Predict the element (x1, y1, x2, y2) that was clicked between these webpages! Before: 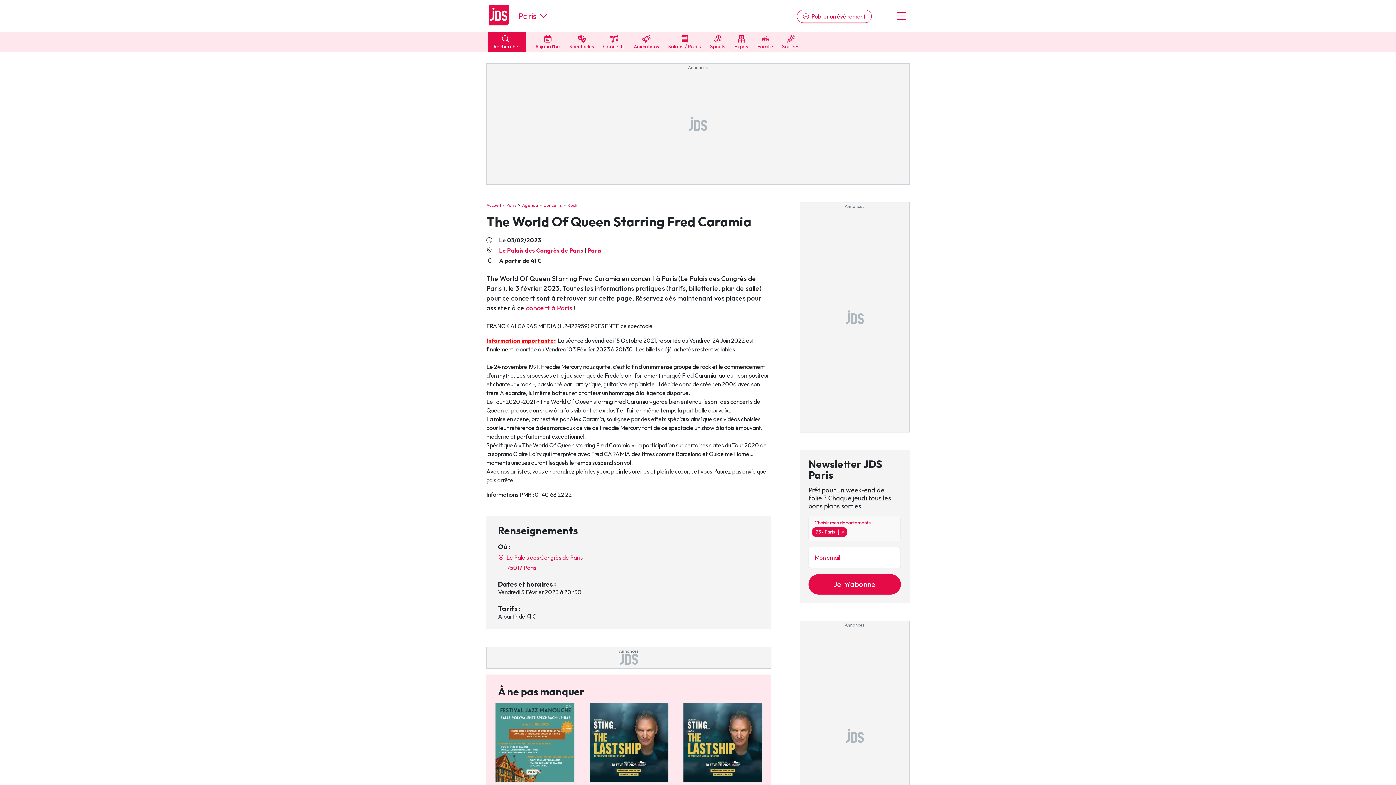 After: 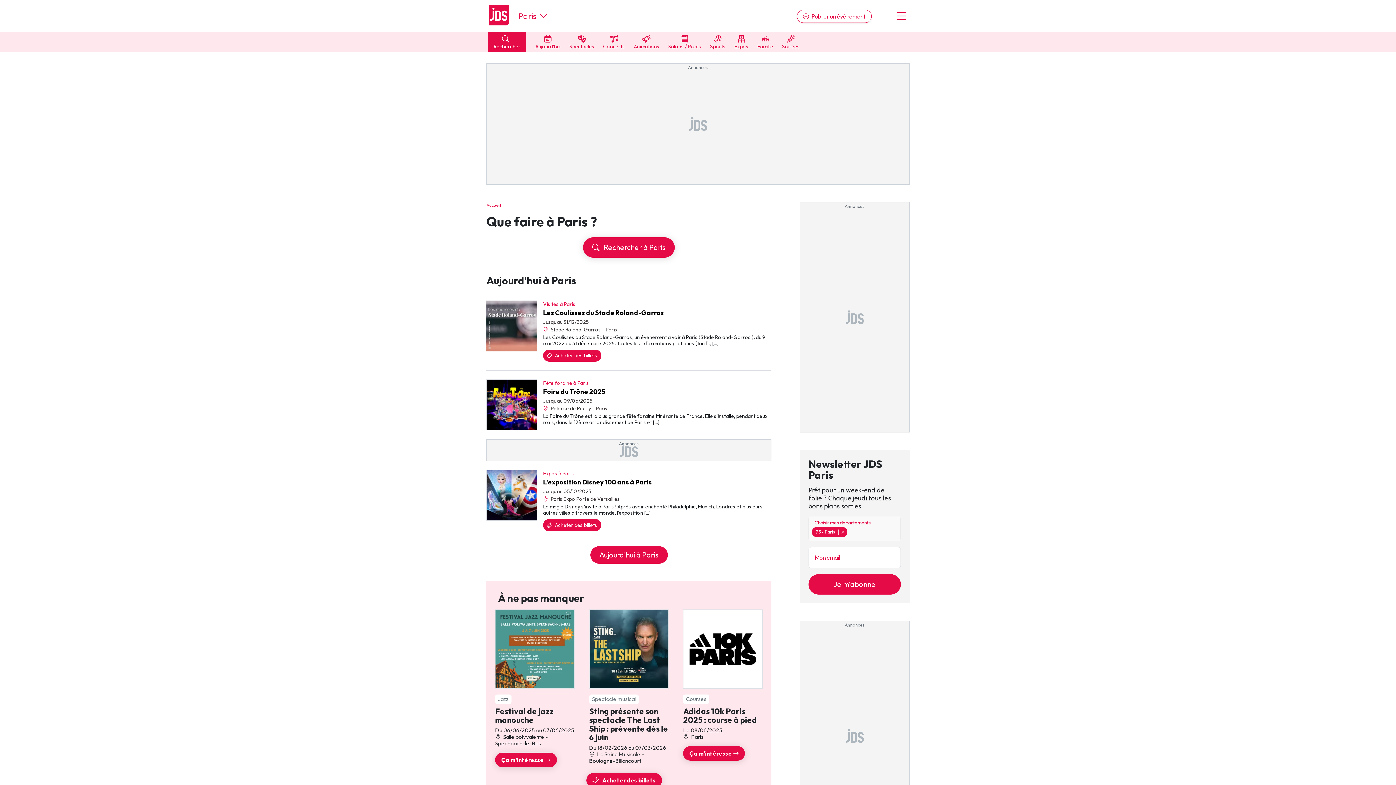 Action: bbox: (498, 563, 760, 572) label: 75017 Paris